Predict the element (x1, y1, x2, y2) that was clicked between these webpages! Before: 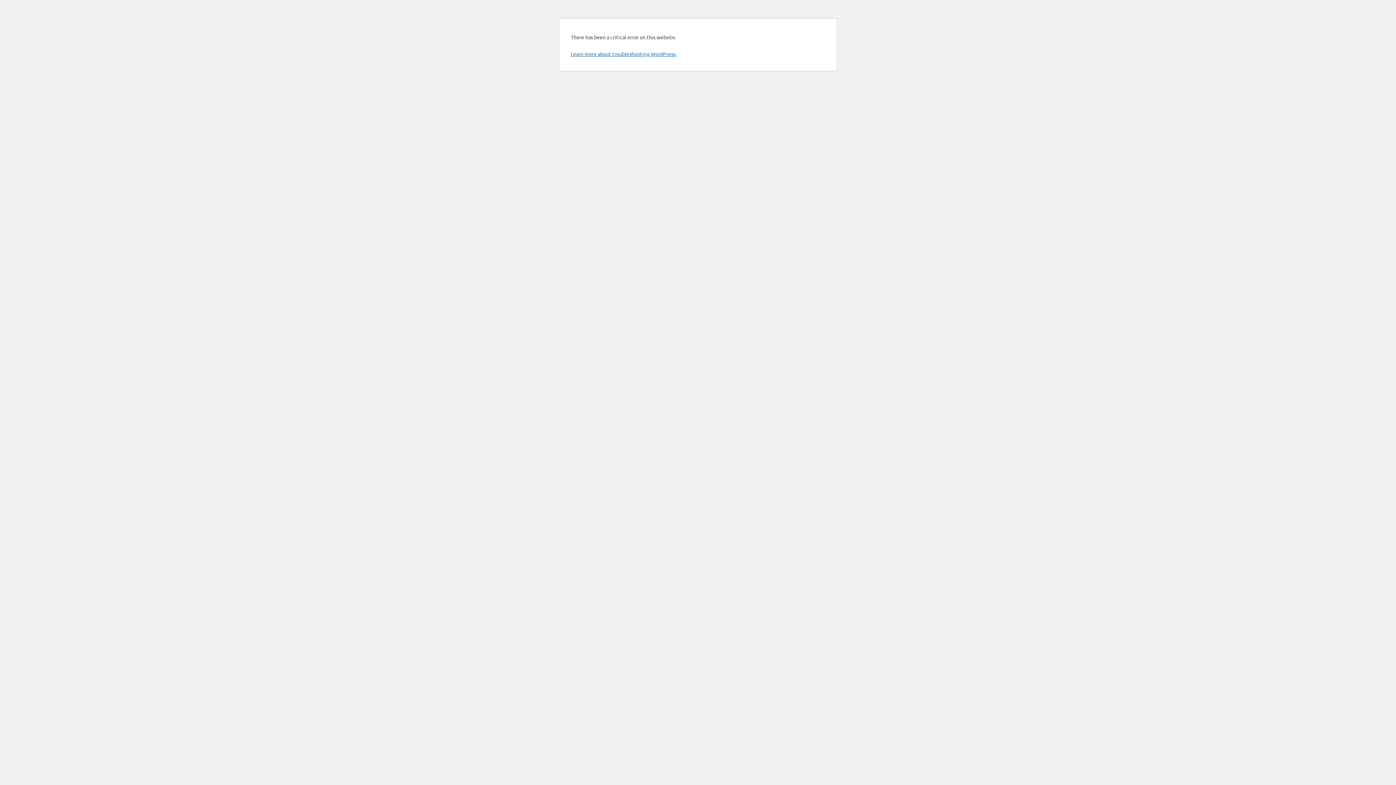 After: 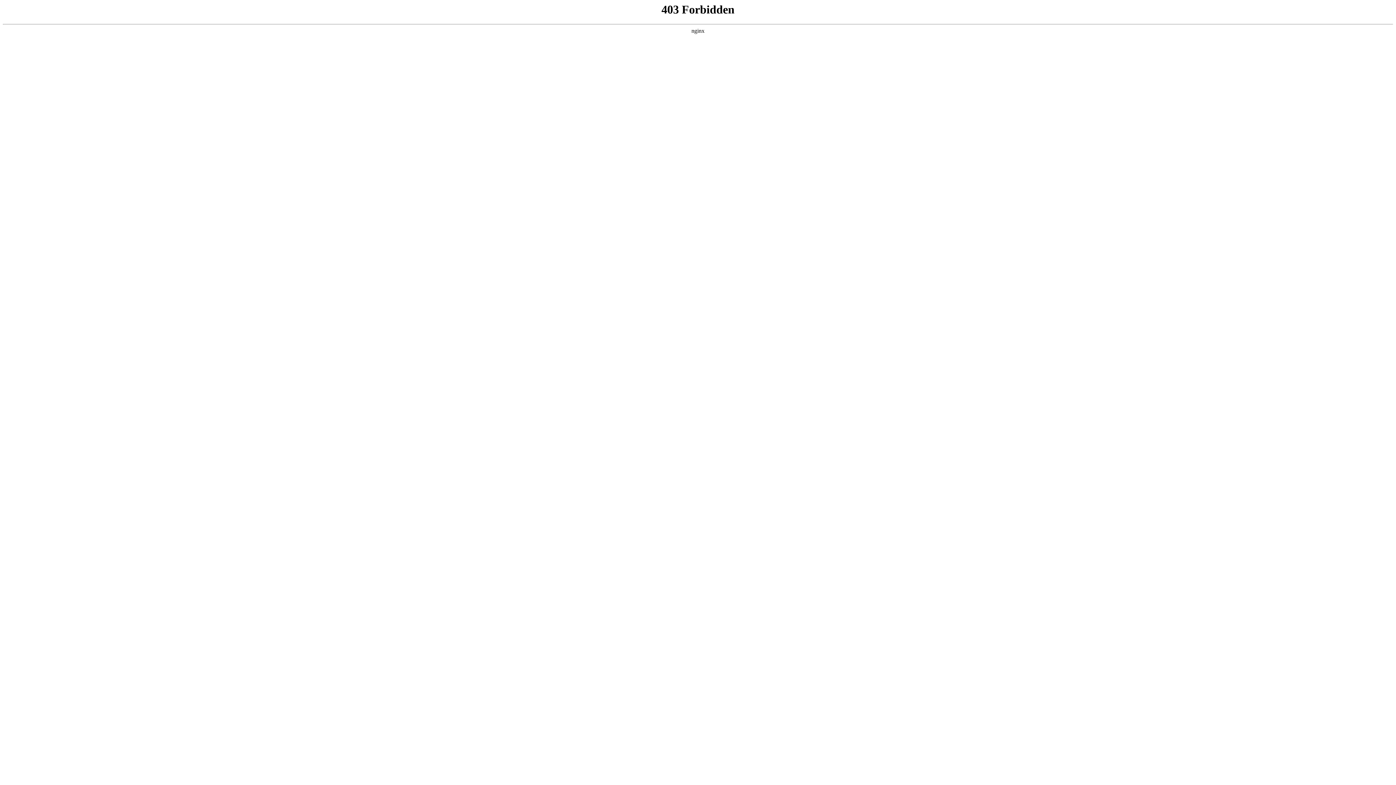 Action: bbox: (570, 50, 676, 57) label: Learn more about troubleshooting WordPress.